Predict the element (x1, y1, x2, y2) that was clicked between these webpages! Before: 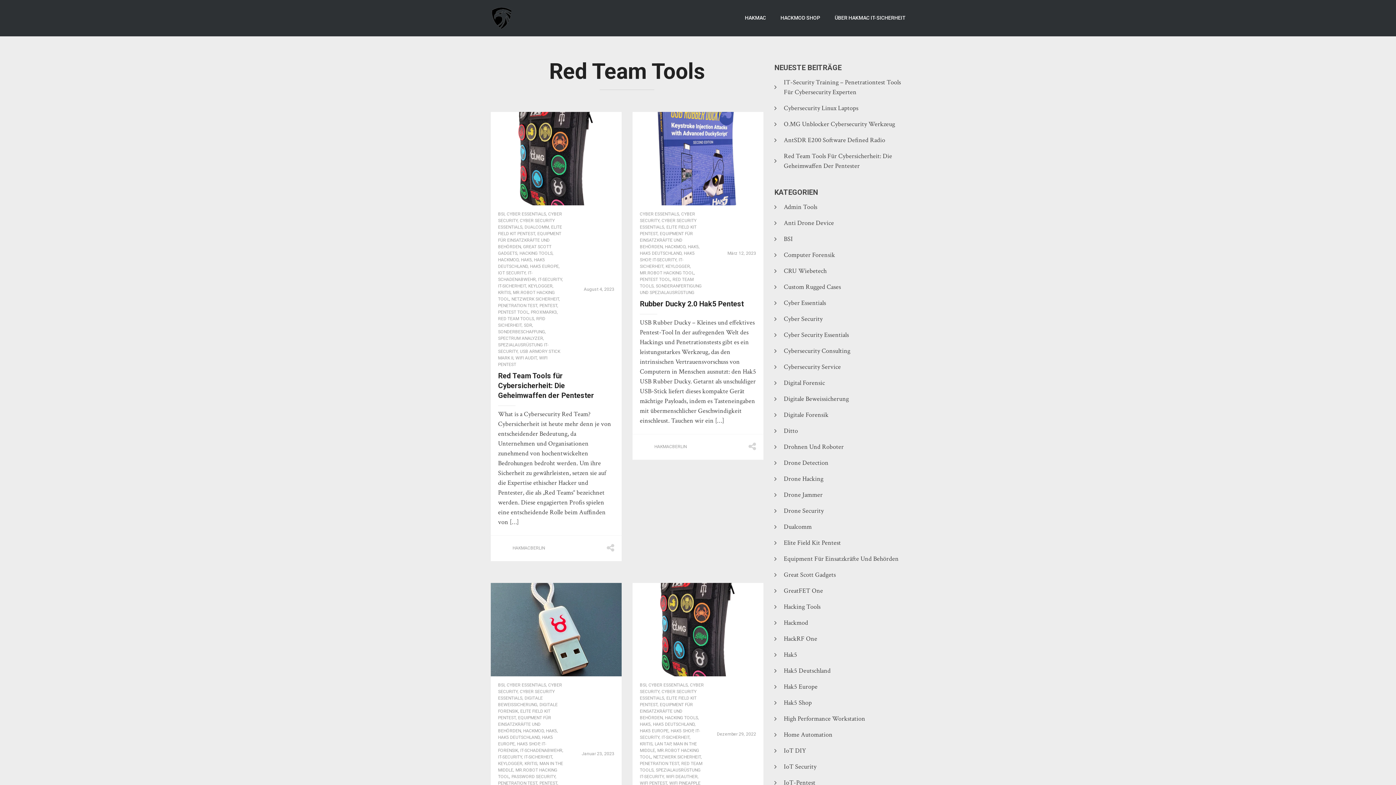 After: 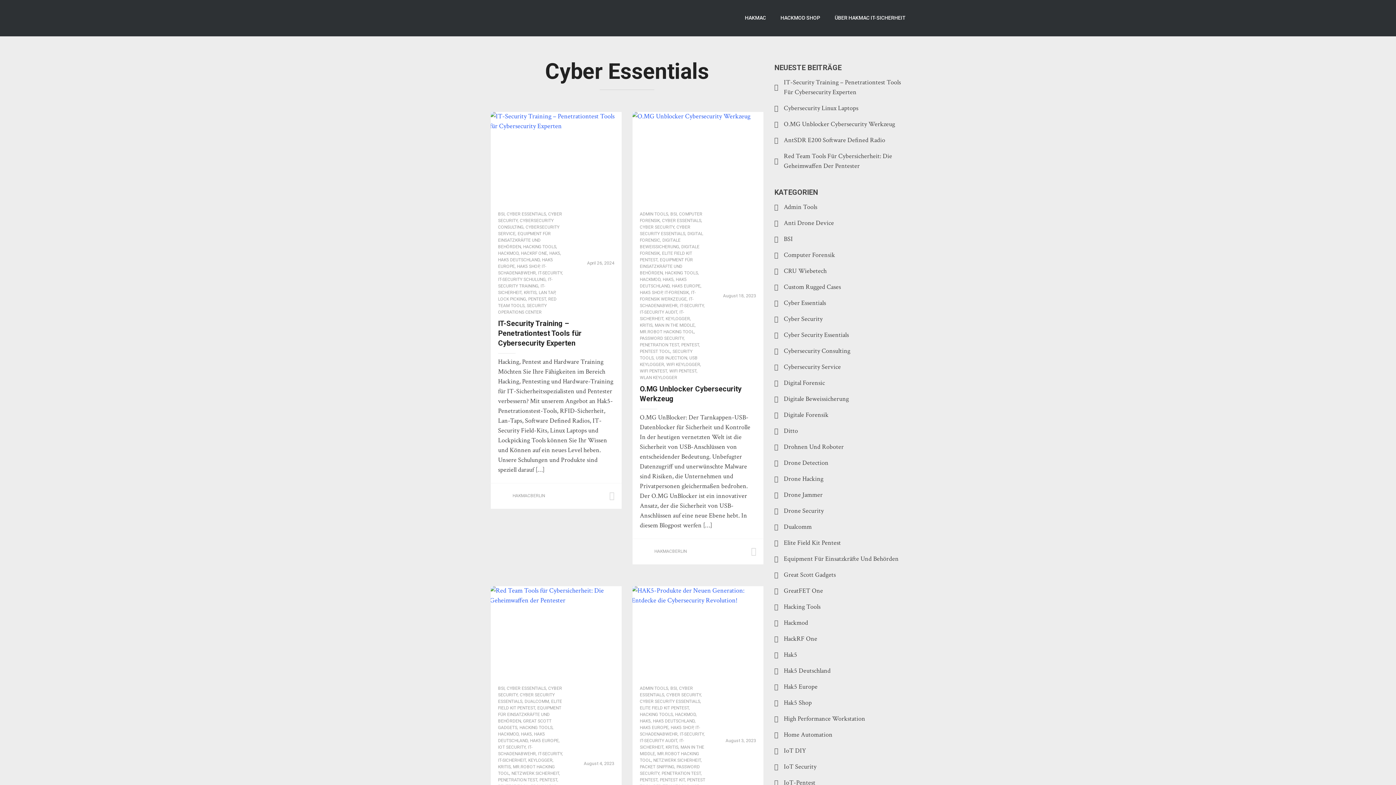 Action: bbox: (640, 211, 679, 216) label: CYBER ESSENTIALS